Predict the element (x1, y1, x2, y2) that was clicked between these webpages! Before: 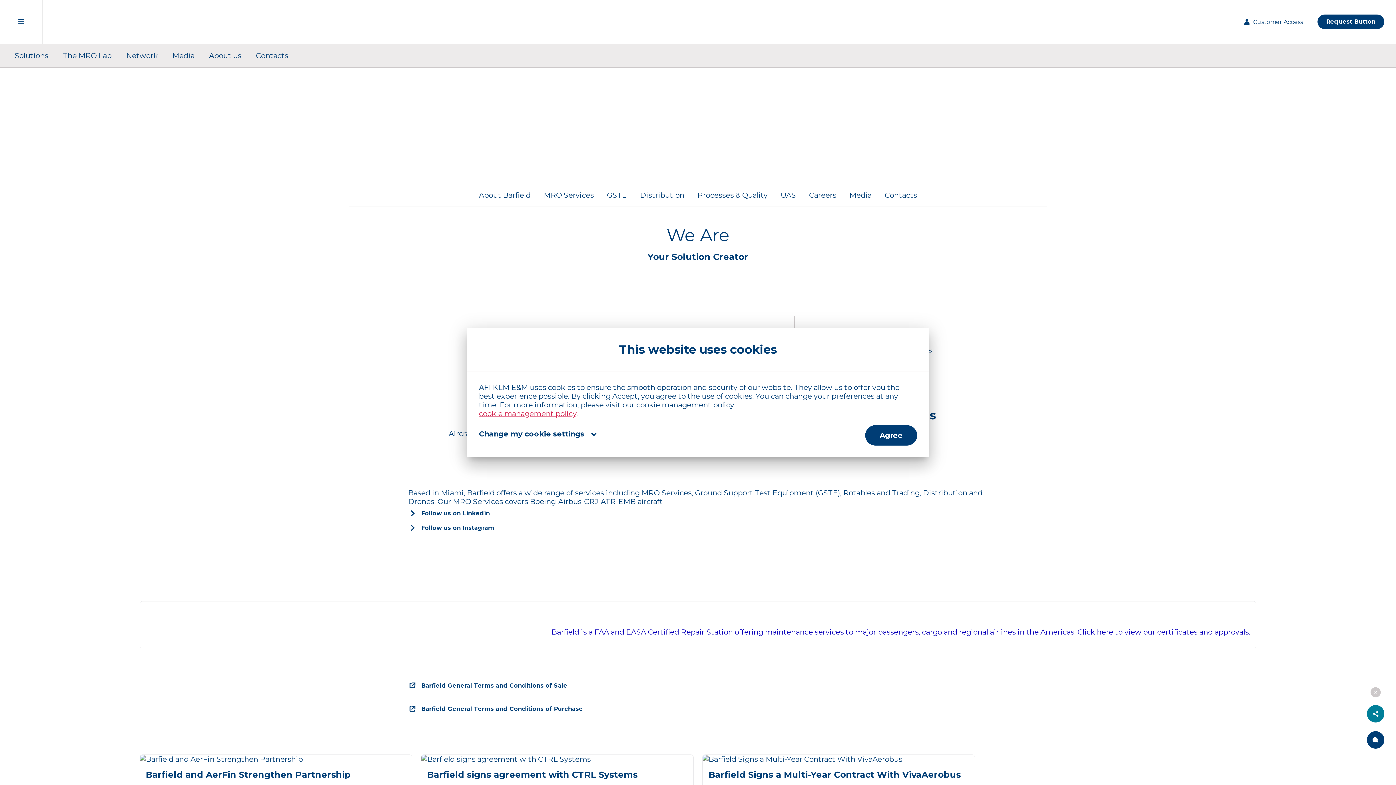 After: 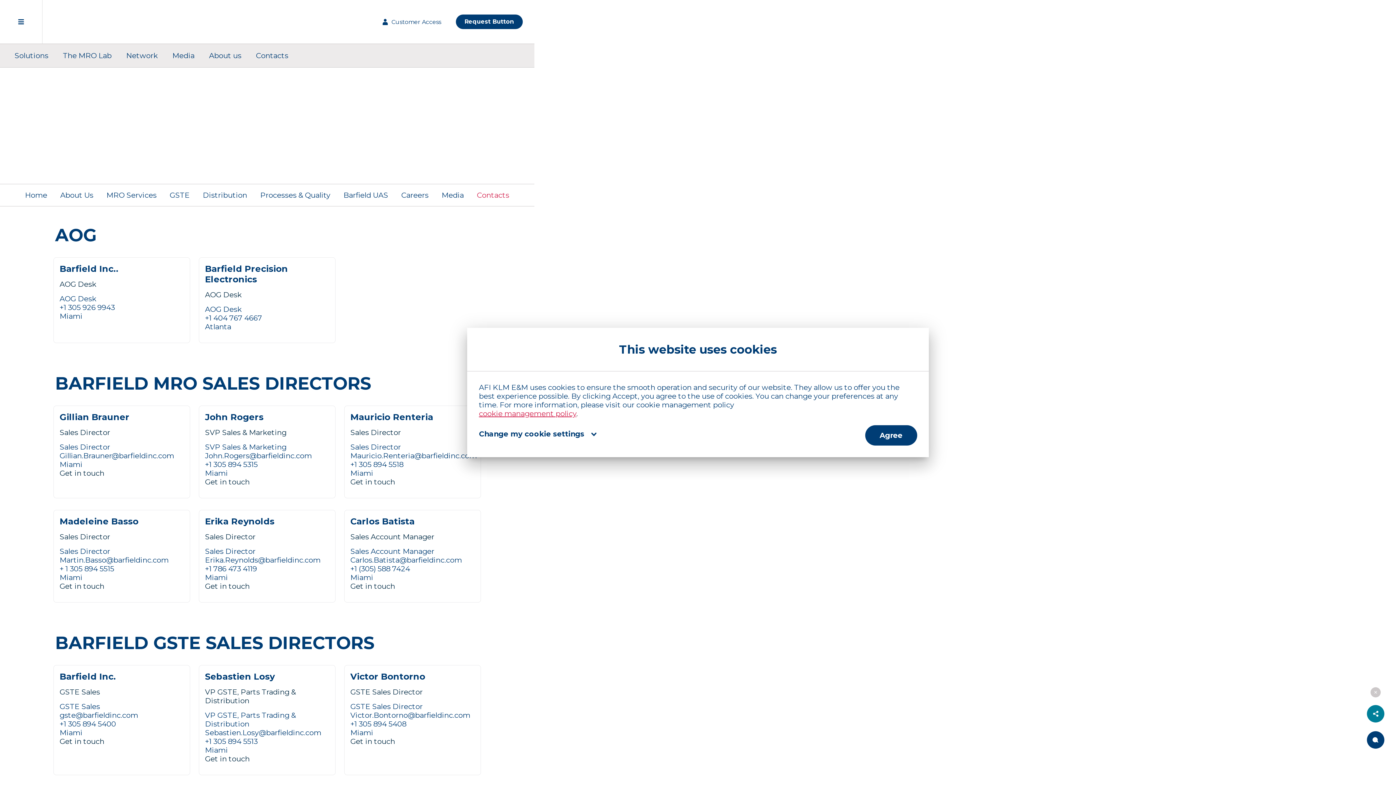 Action: bbox: (884, 184, 917, 206) label: Contacts